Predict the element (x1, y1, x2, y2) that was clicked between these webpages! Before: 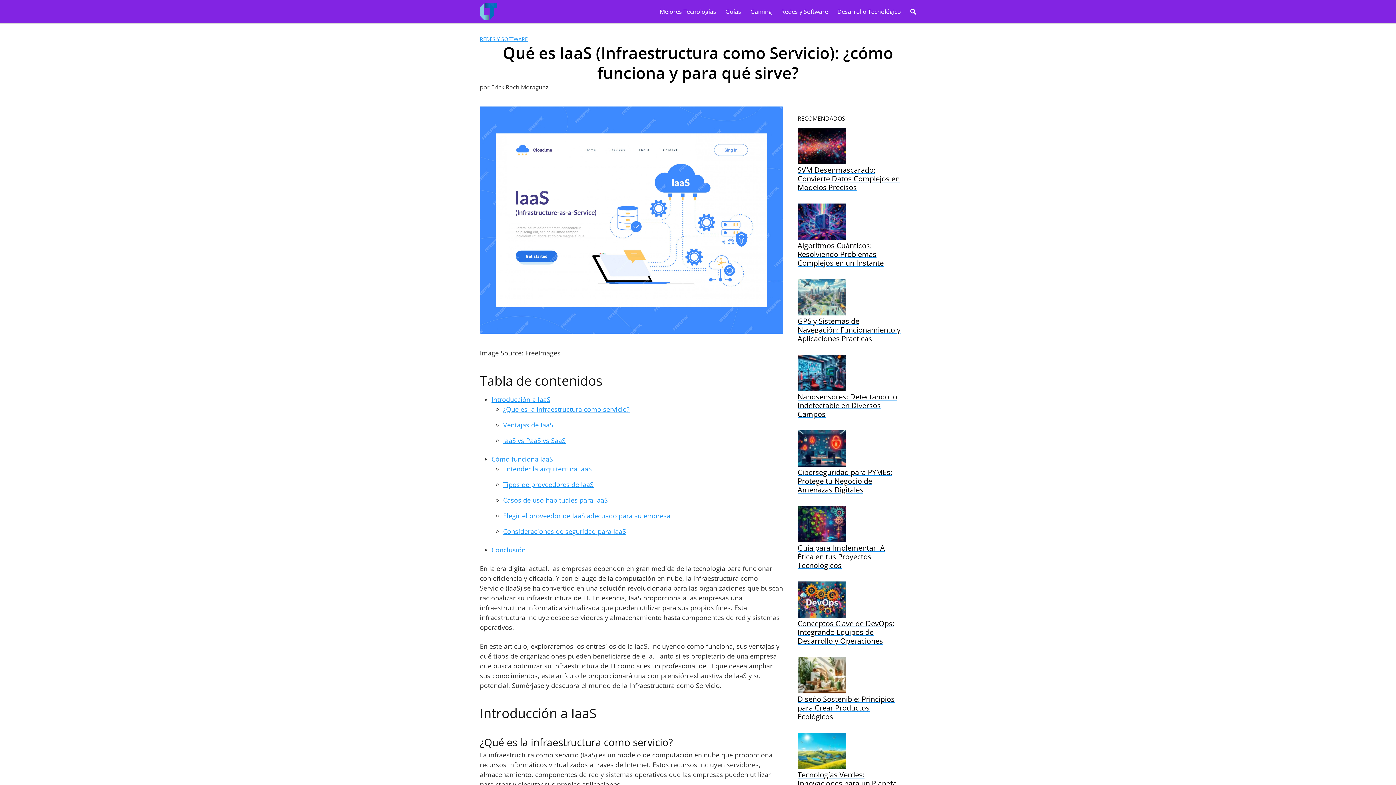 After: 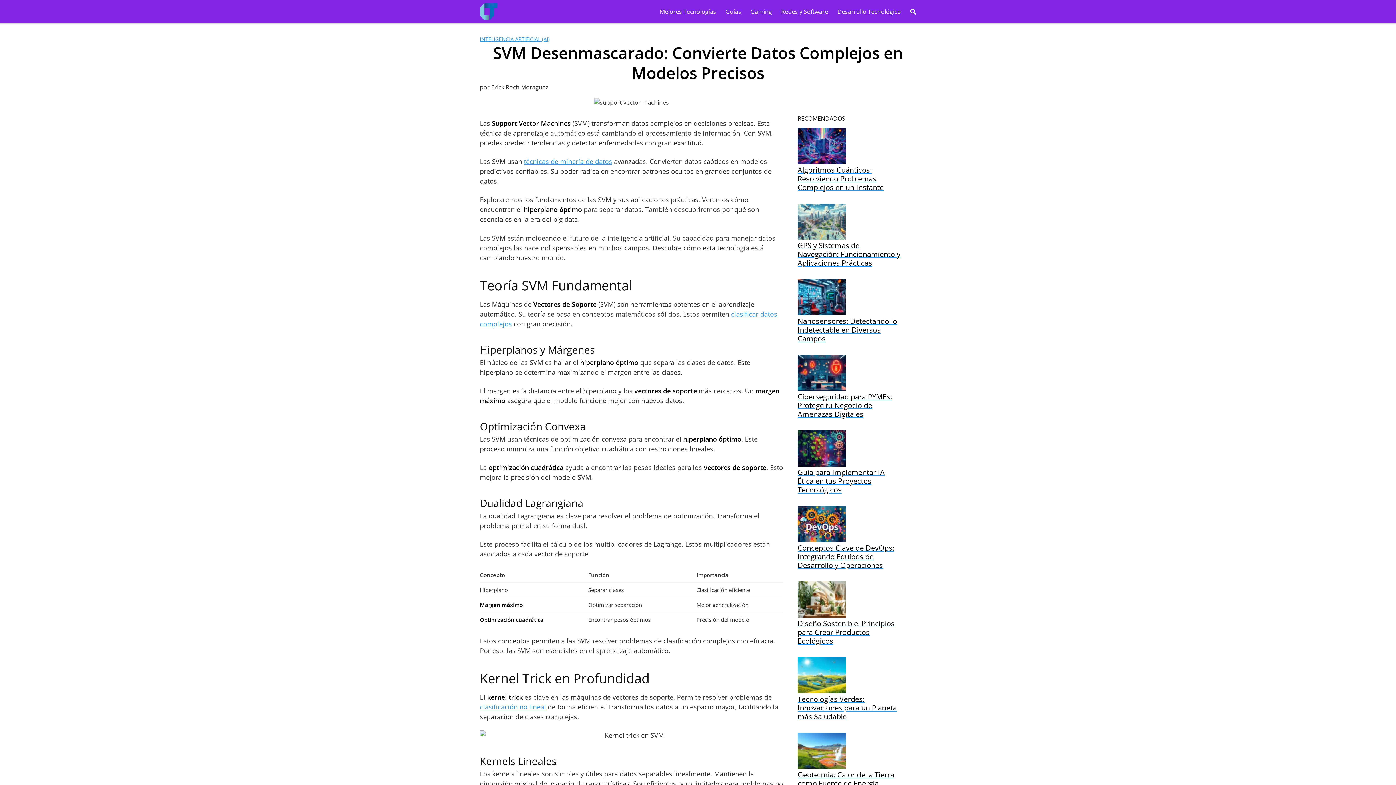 Action: bbox: (797, 128, 901, 192) label: SVM Desenmascarado: Convierte Datos Complejos en Modelos Precisos